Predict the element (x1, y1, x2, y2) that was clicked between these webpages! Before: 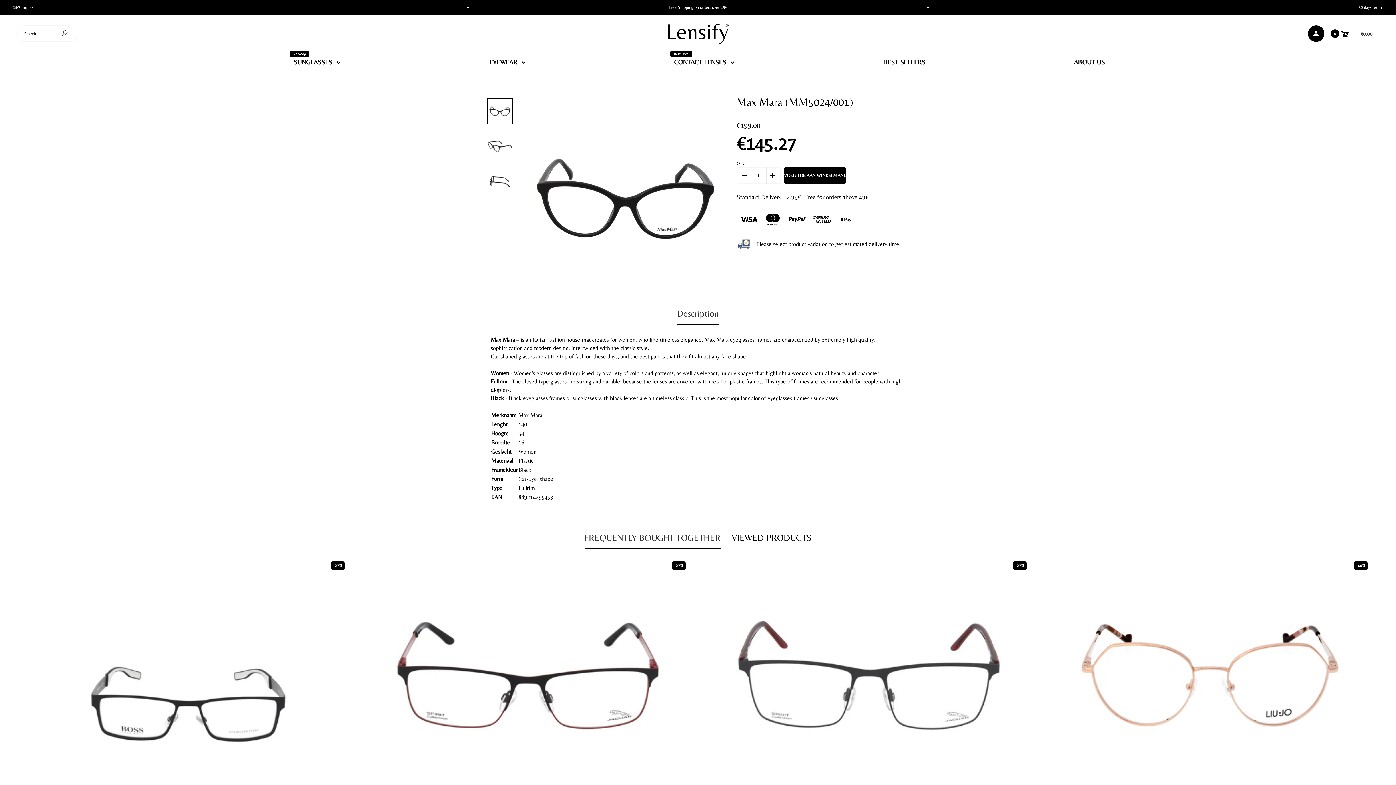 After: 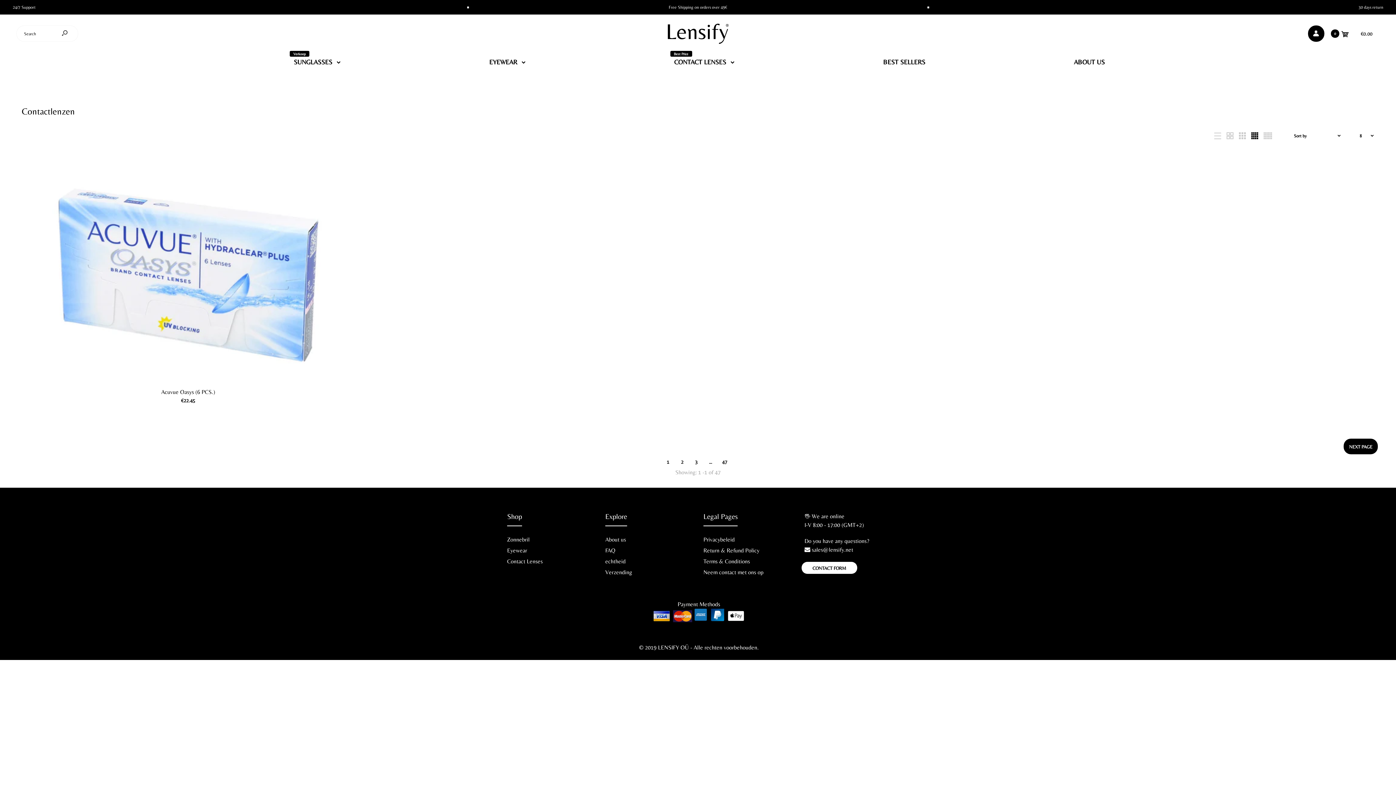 Action: label: CONTACT LENSES
Best Price bbox: (673, 47, 735, 73)